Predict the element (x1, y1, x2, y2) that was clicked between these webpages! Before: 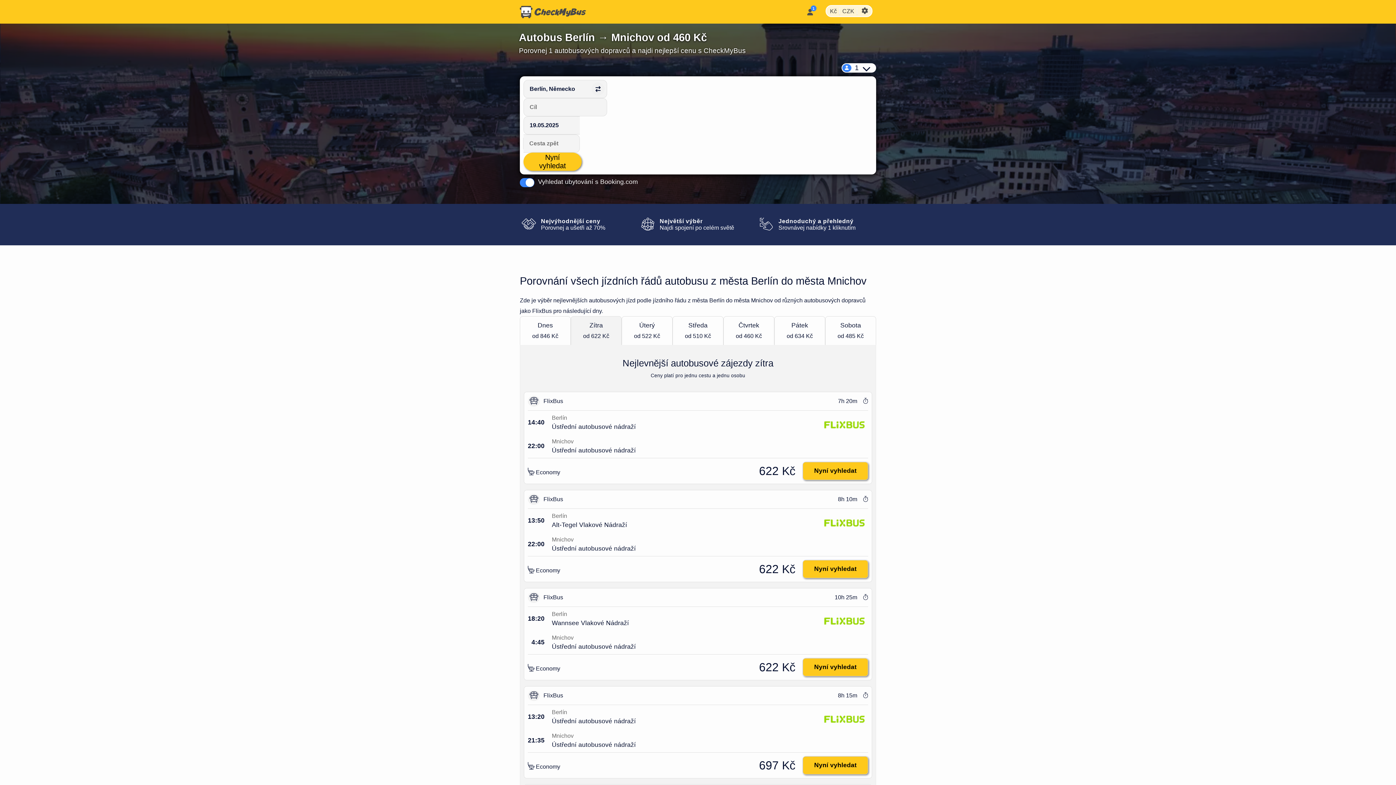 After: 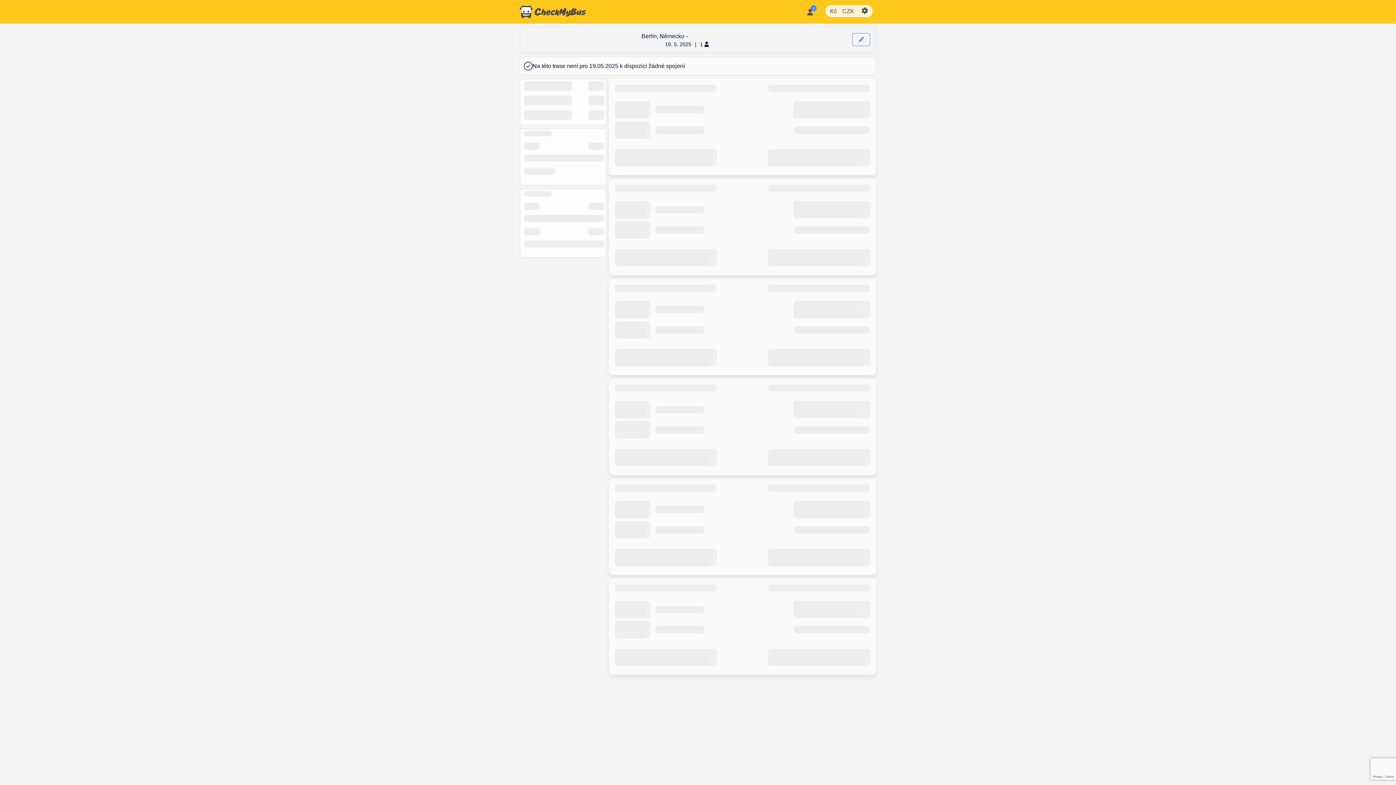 Action: label: Nyní vyhledat bbox: (802, 658, 868, 676)